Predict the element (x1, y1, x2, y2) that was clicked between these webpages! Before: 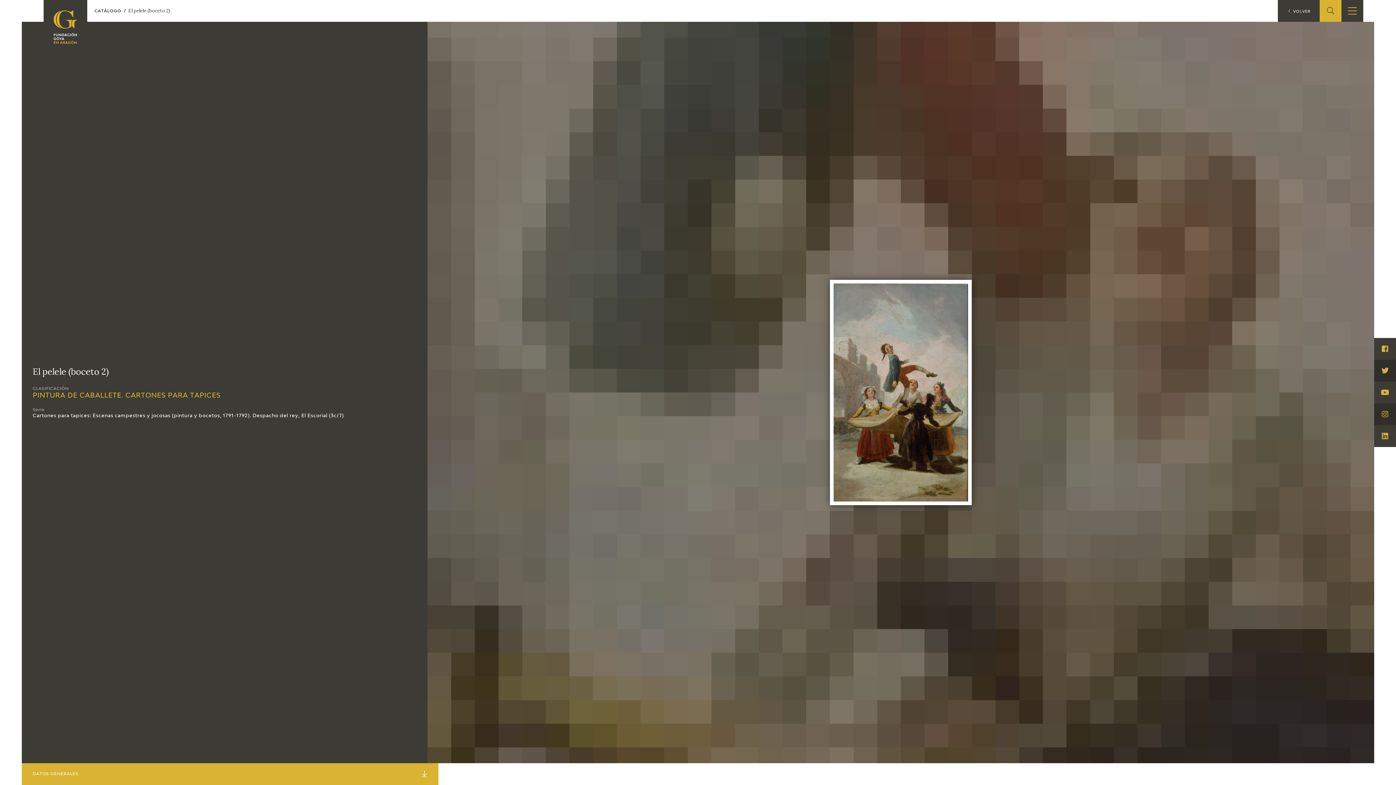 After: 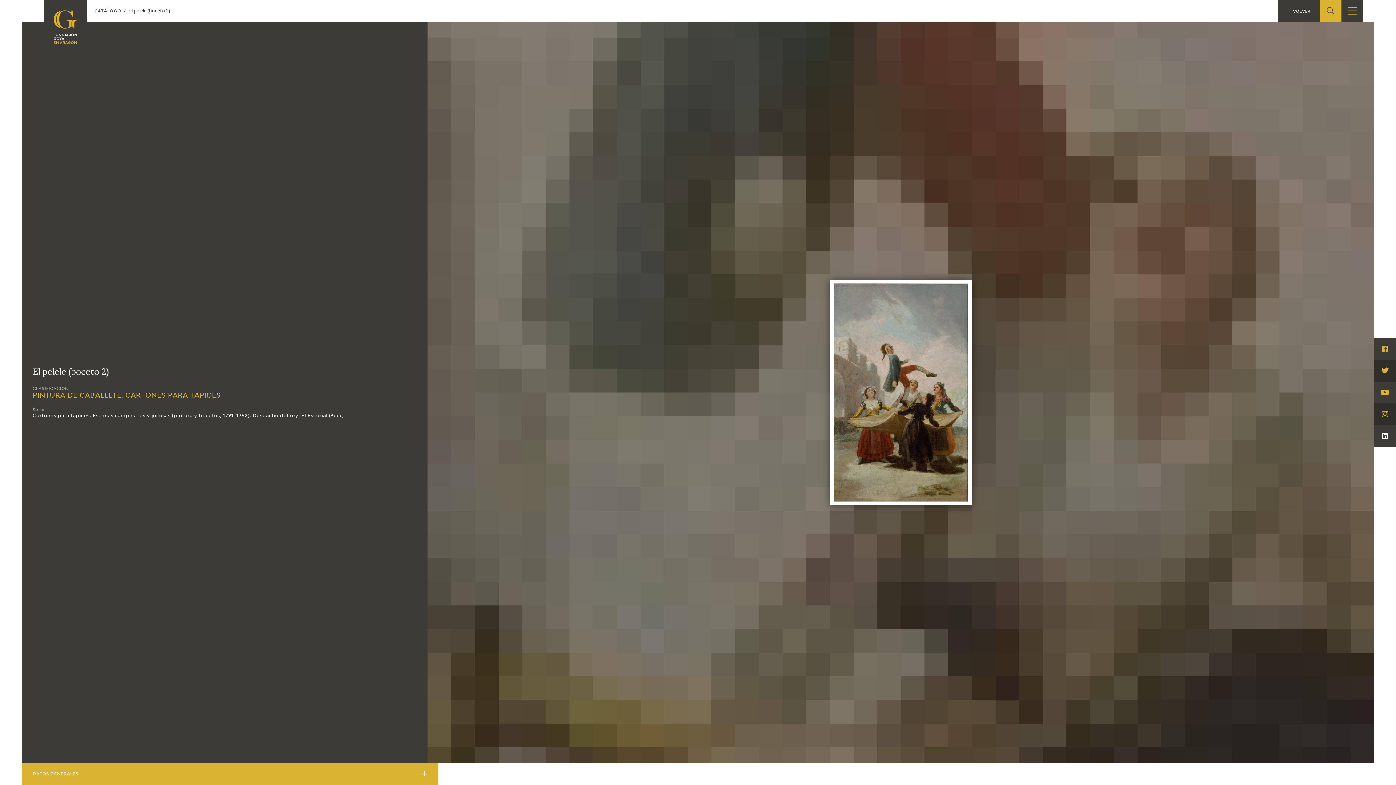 Action: bbox: (1374, 425, 1396, 447) label: Visita Linkedin